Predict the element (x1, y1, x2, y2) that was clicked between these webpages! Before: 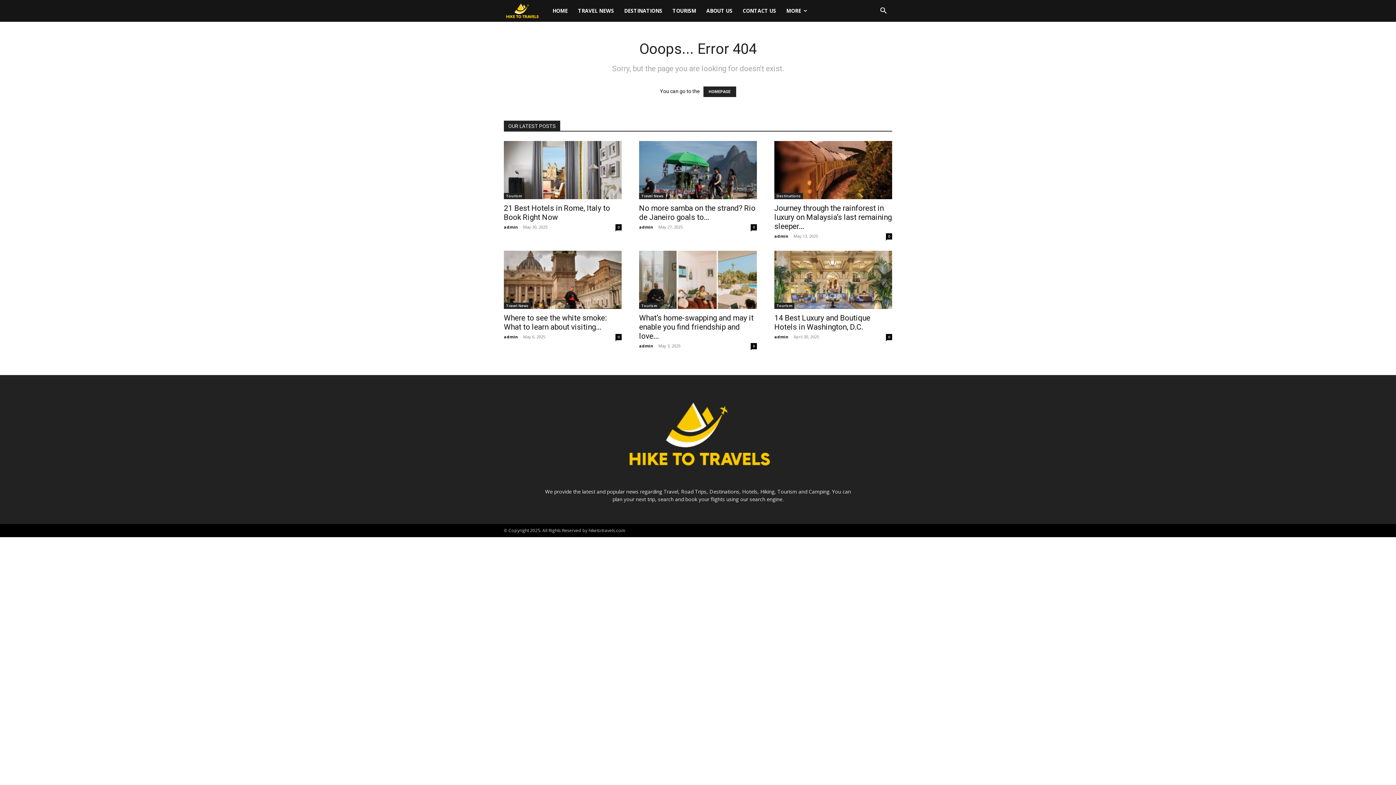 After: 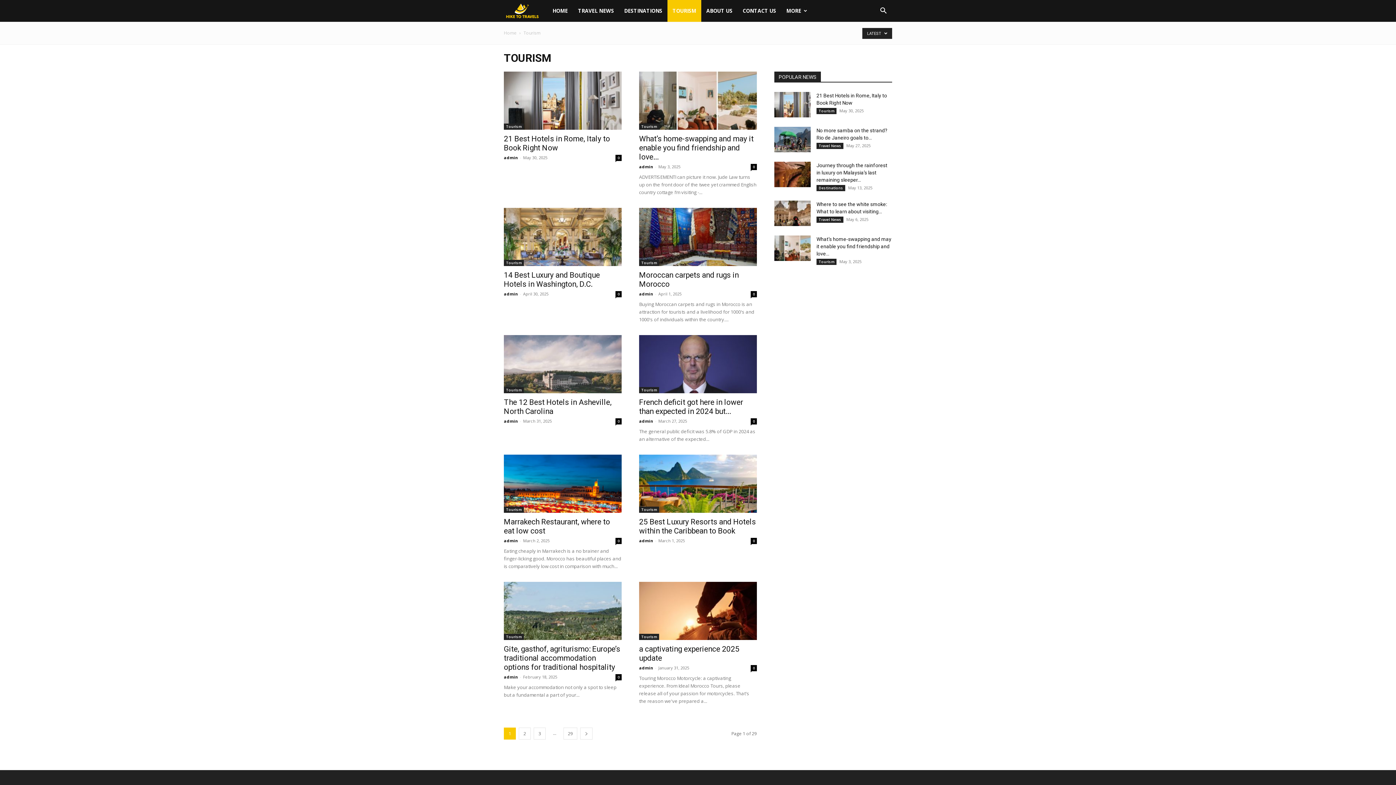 Action: label: Tourism bbox: (639, 302, 659, 309)